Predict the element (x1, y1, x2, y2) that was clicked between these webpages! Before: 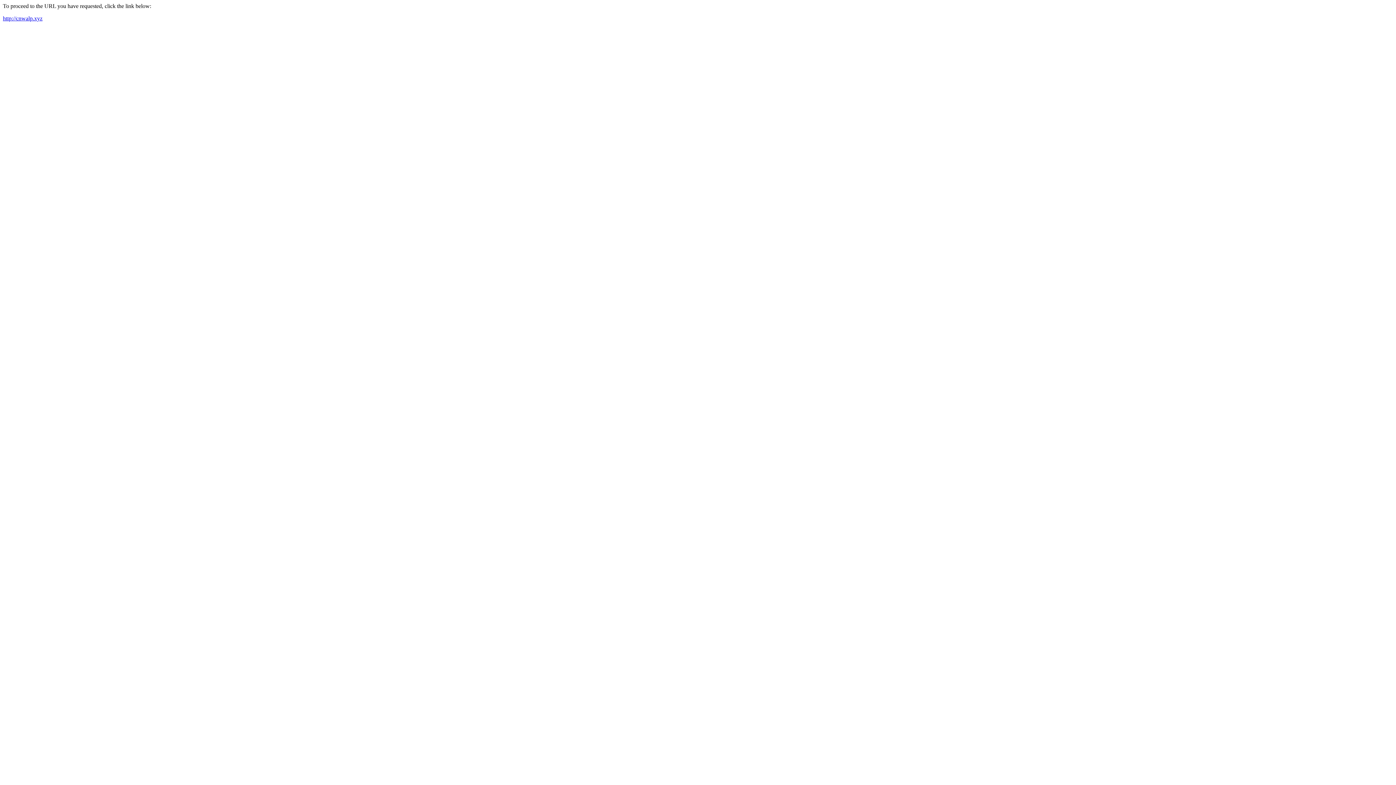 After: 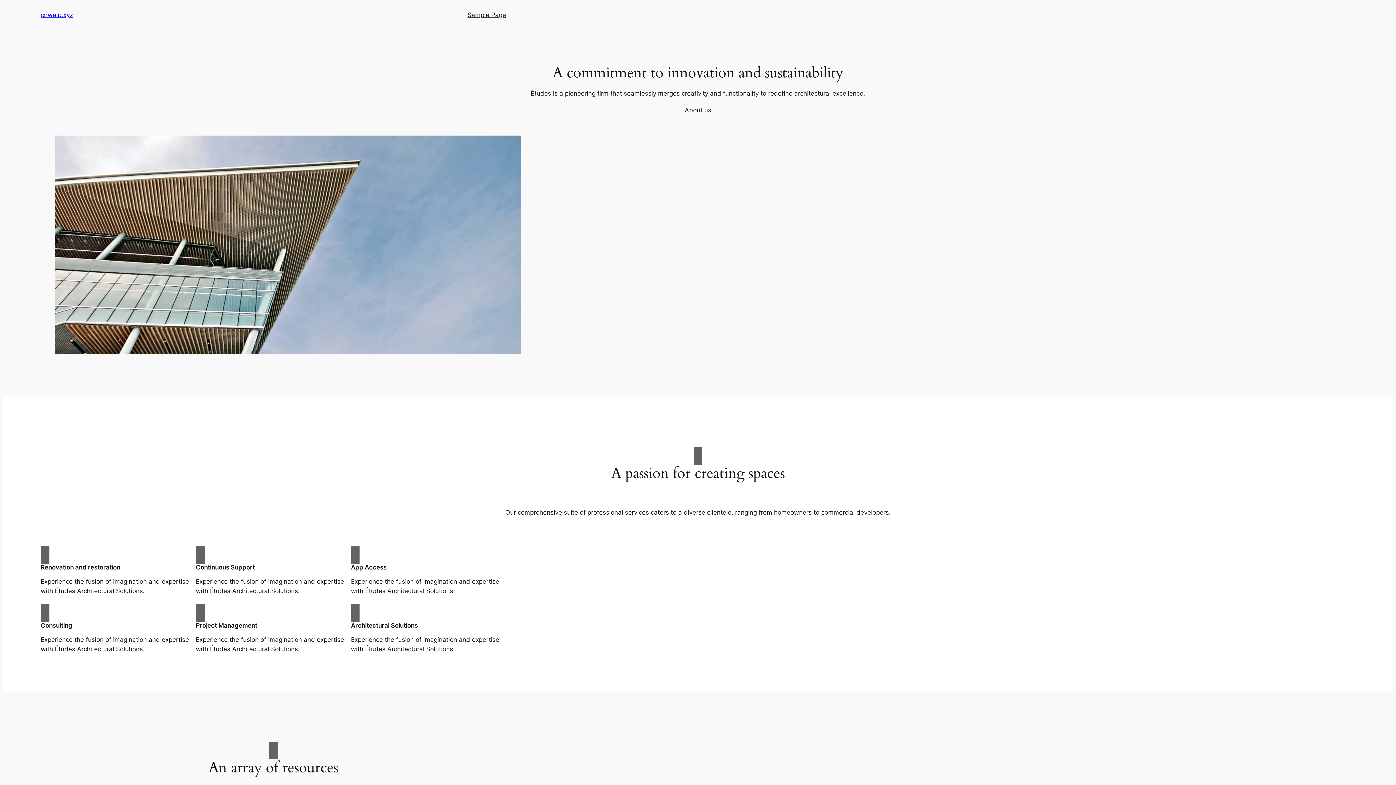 Action: label: http://cnwalp.xyz bbox: (2, 15, 42, 21)